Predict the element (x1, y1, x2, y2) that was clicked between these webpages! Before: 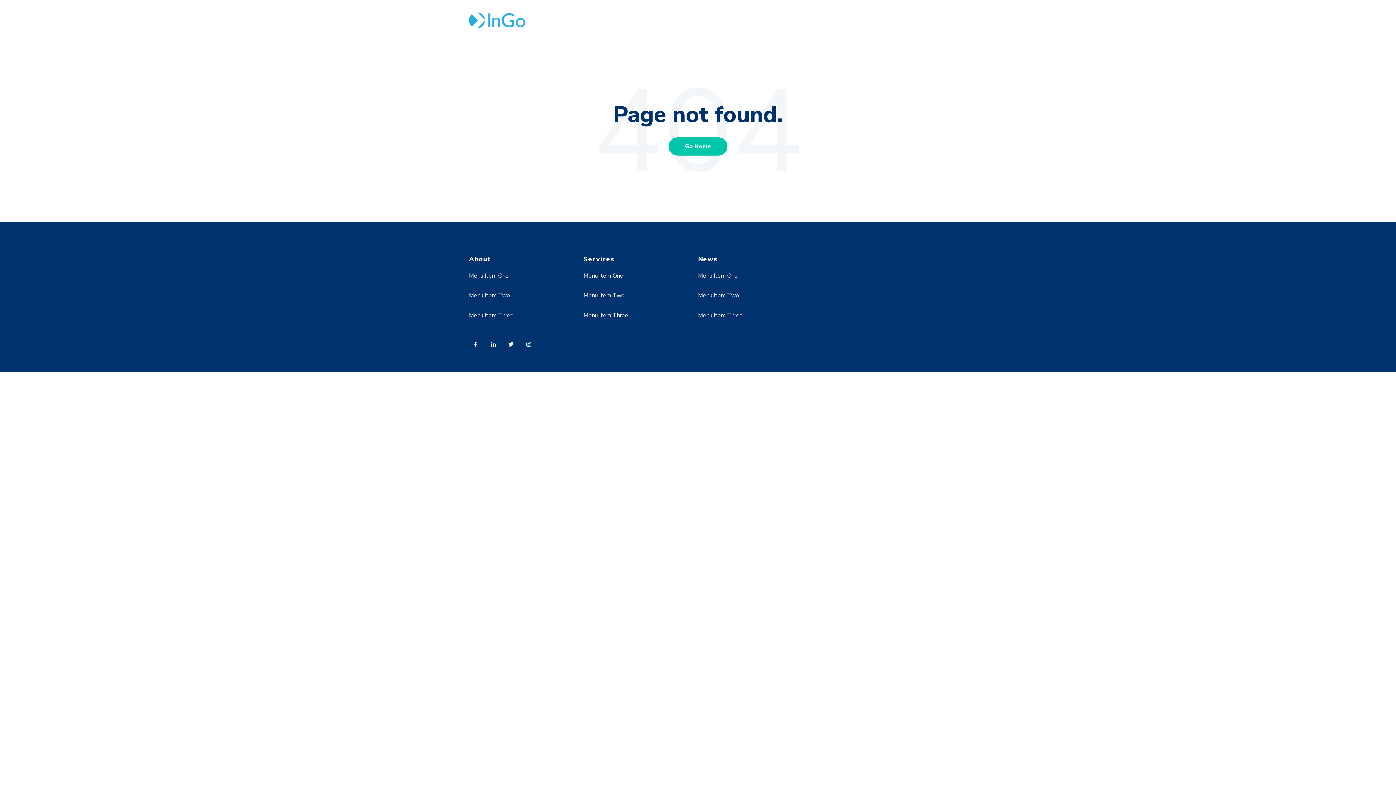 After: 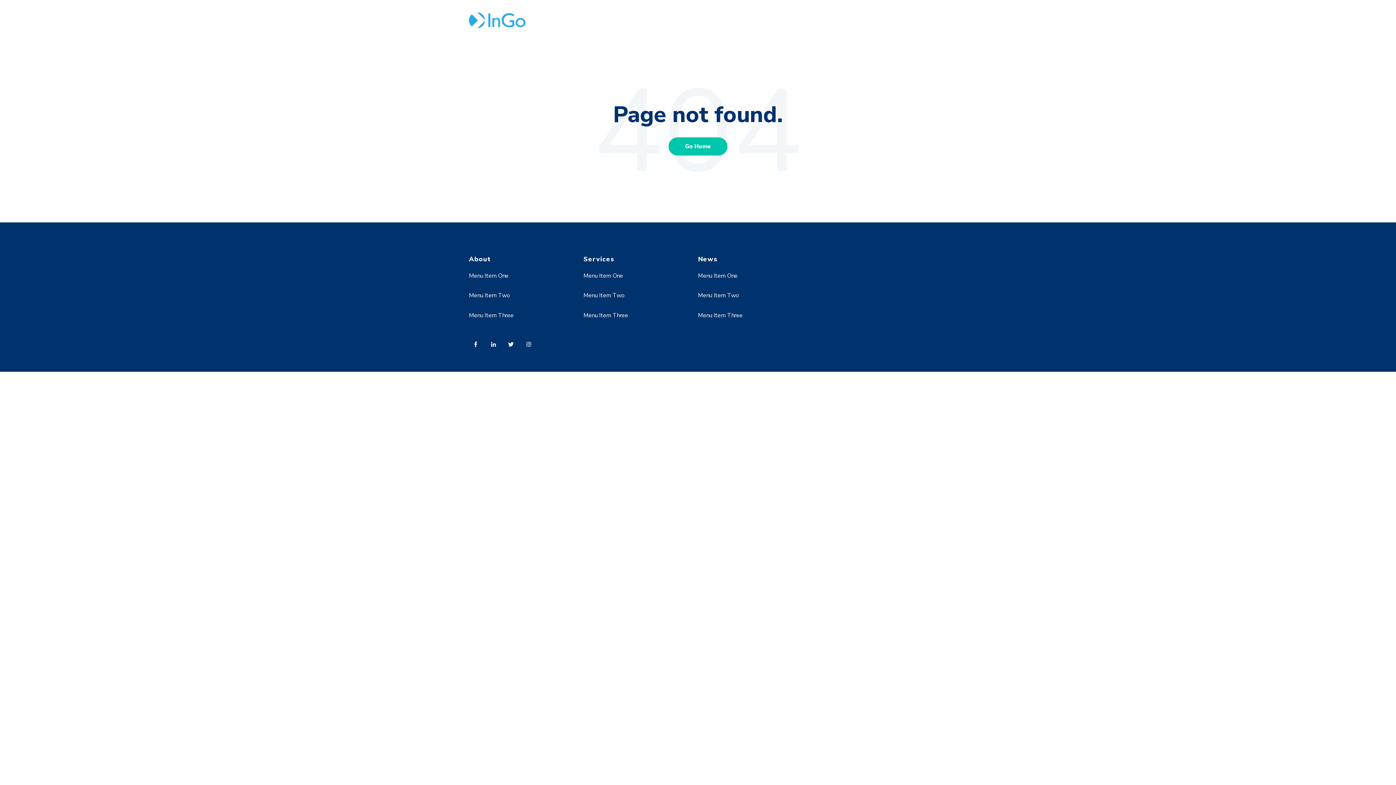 Action: bbox: (469, 311, 513, 319) label: Menu Item Three